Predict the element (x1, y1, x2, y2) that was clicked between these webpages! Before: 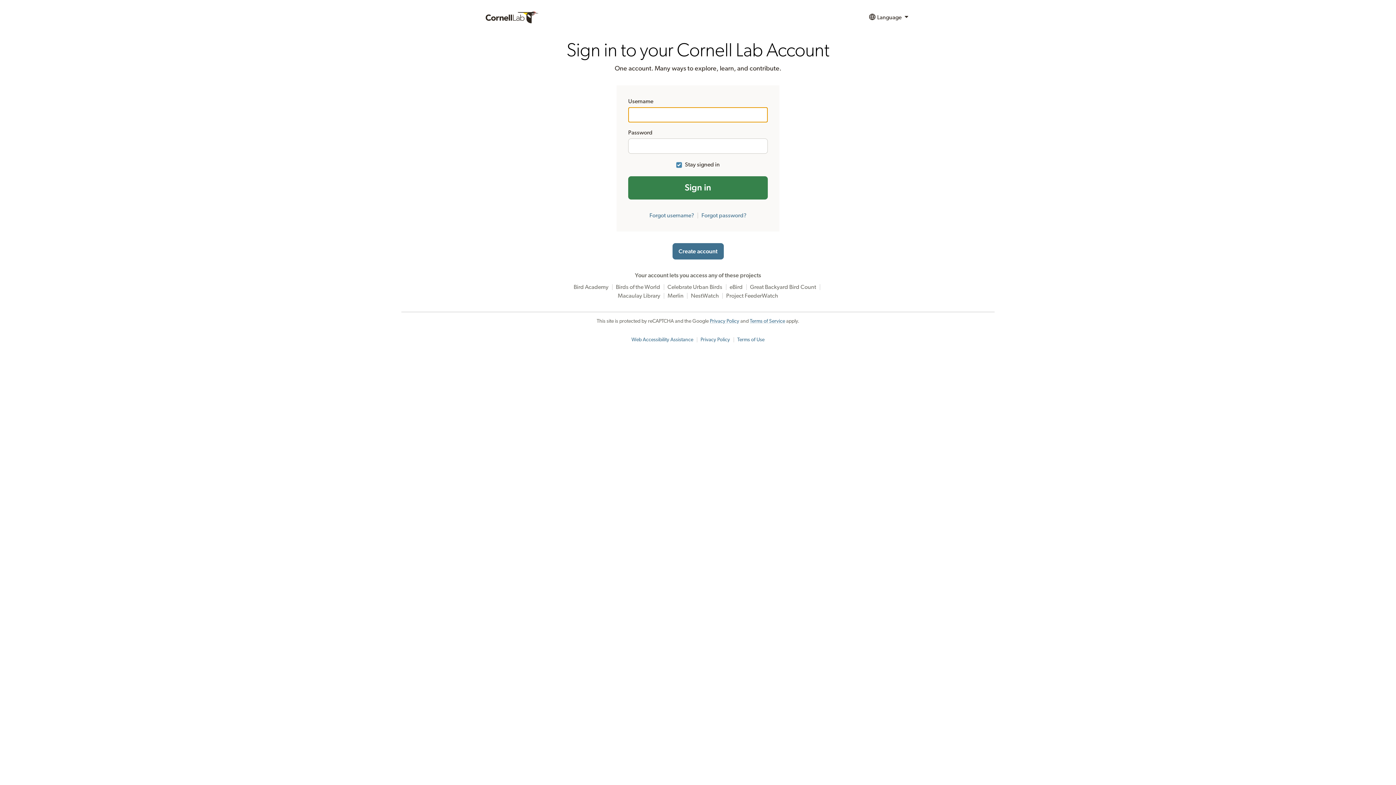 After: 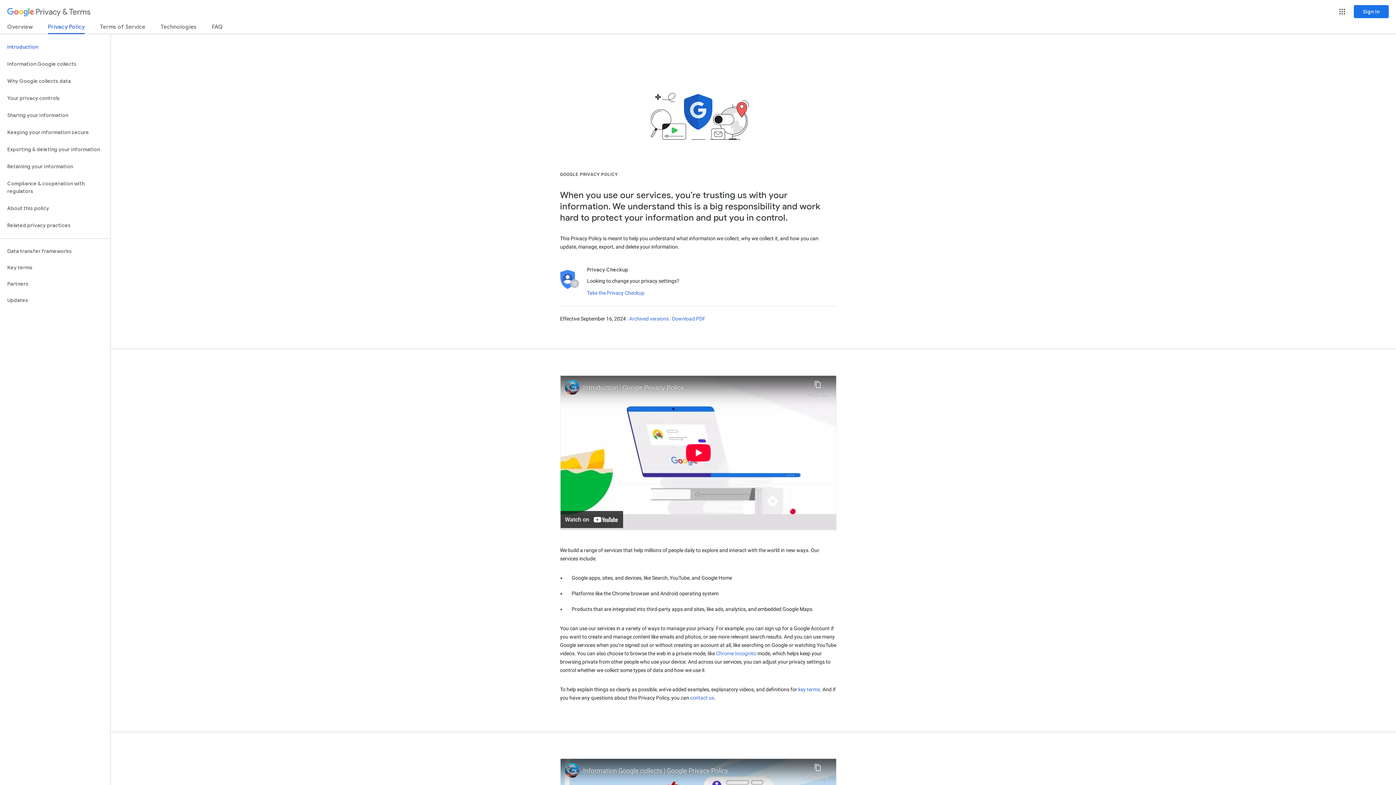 Action: label: Privacy Policy bbox: (710, 318, 739, 324)